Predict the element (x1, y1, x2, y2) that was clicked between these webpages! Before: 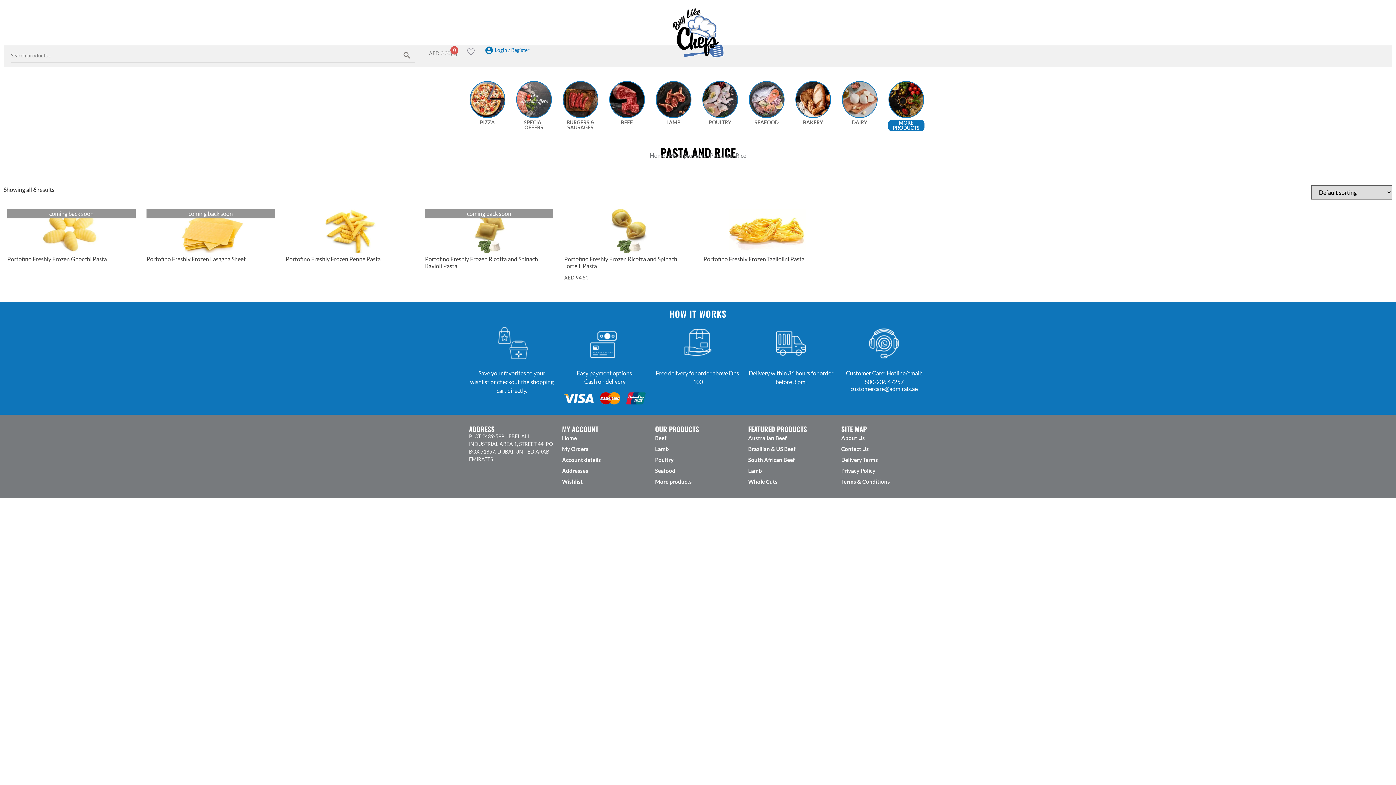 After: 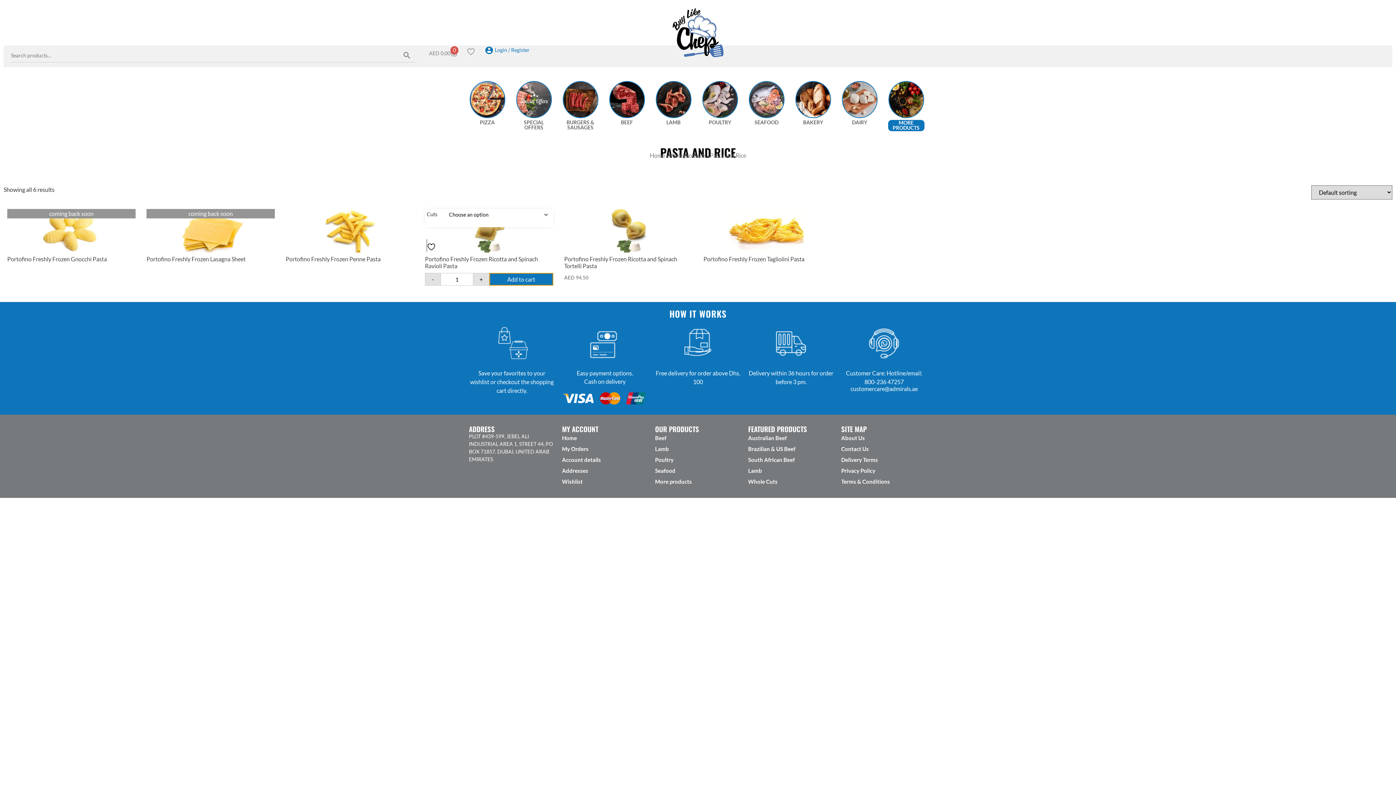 Action: bbox: (489, 273, 553, 285) label: Add to cart